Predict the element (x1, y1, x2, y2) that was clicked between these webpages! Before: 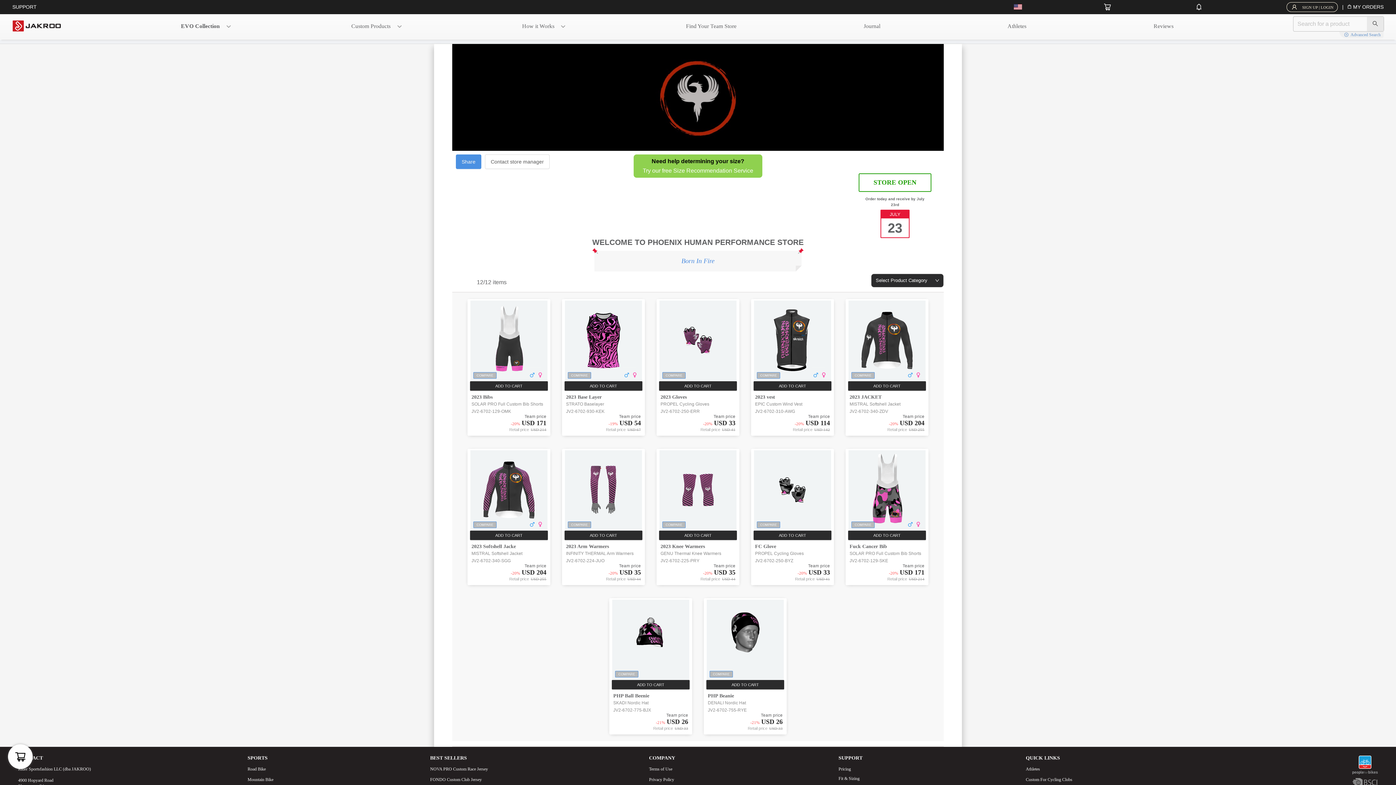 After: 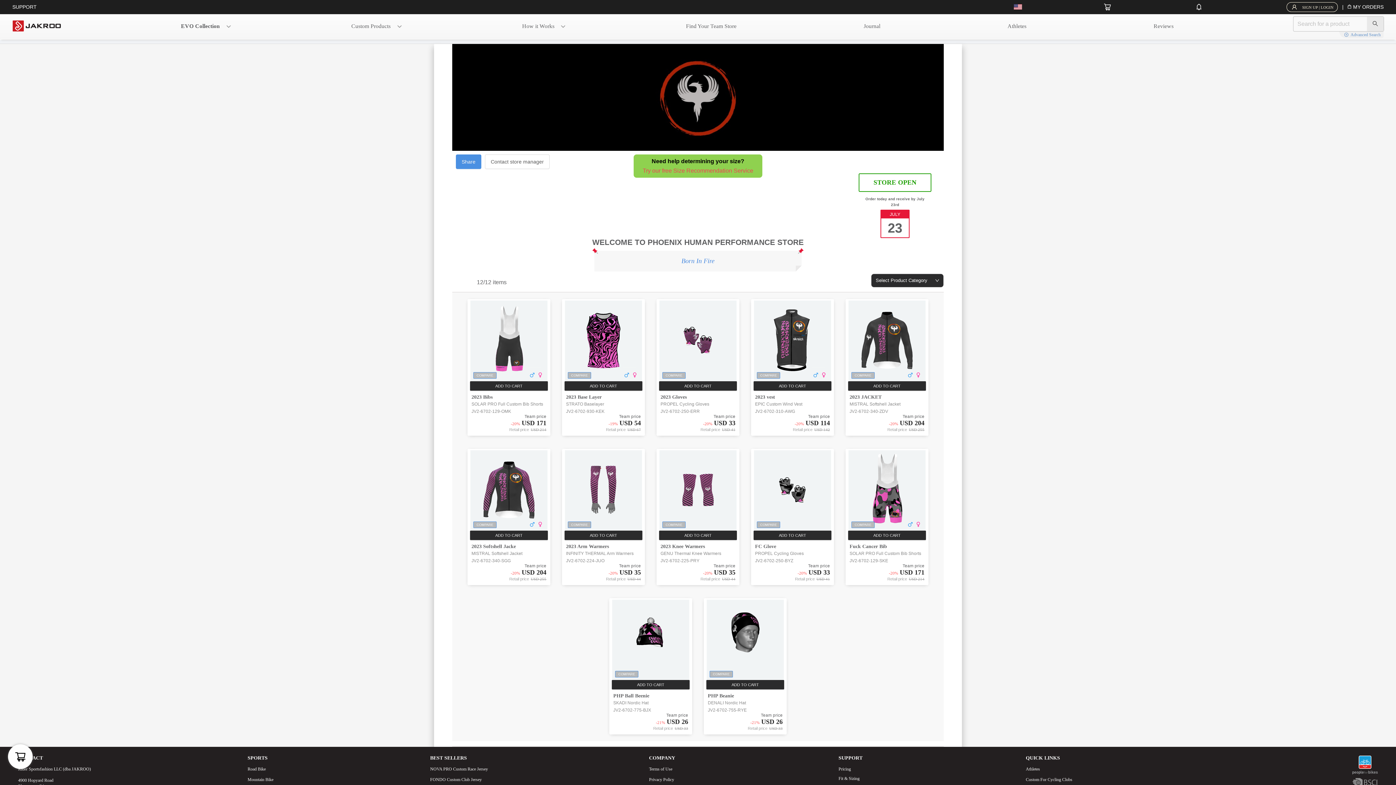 Action: bbox: (642, 167, 753, 174) label: Try our free Size Recommendation Service